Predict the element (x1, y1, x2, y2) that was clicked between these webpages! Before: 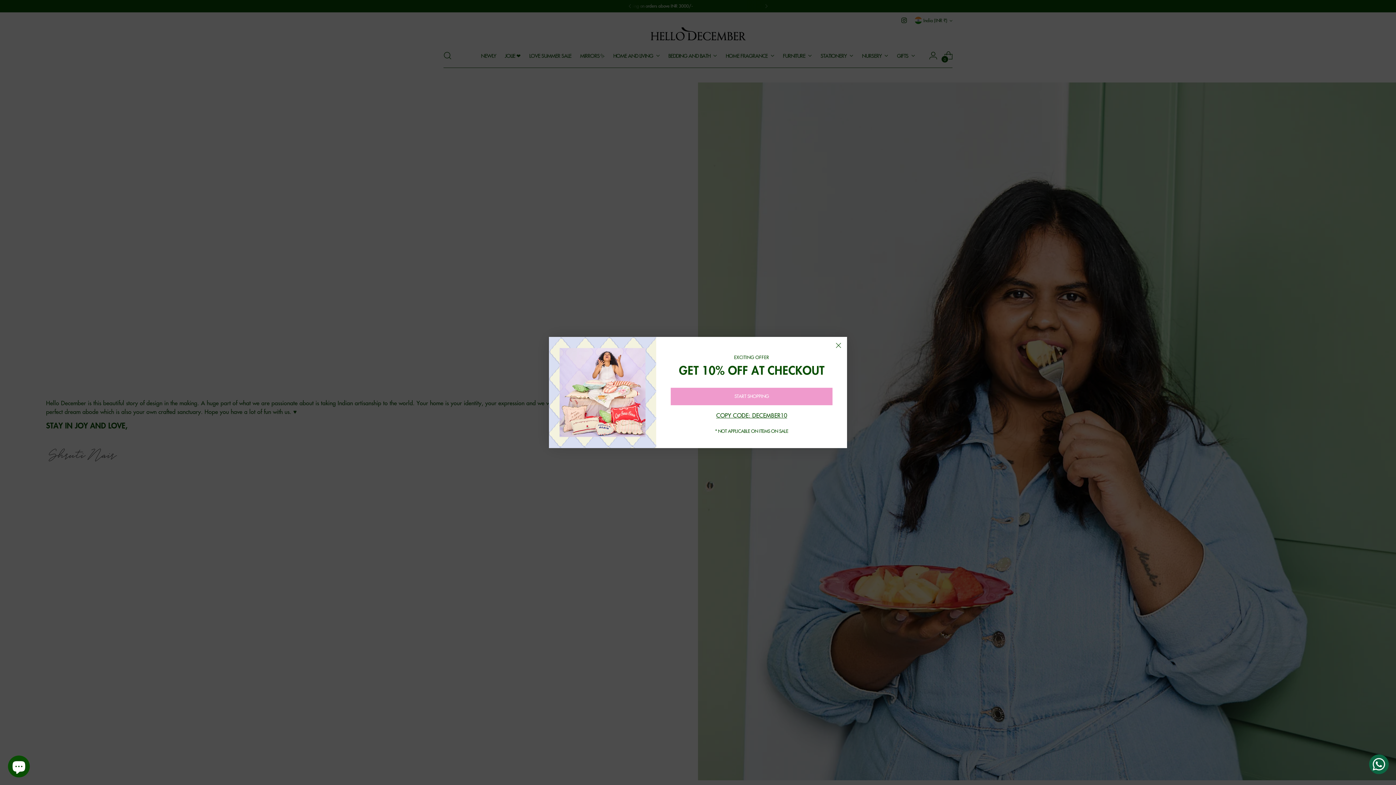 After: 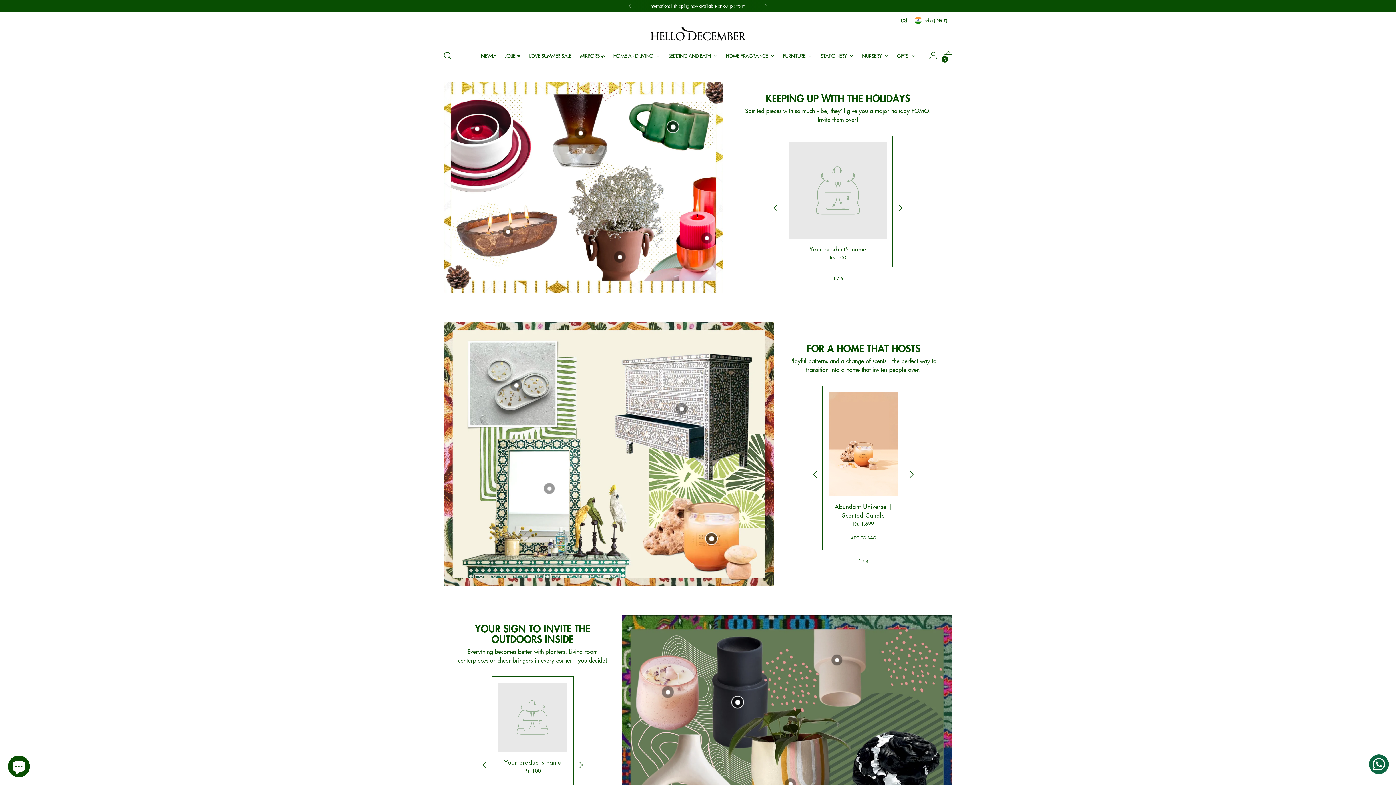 Action: label: START SHOPPING bbox: (670, 387, 832, 405)